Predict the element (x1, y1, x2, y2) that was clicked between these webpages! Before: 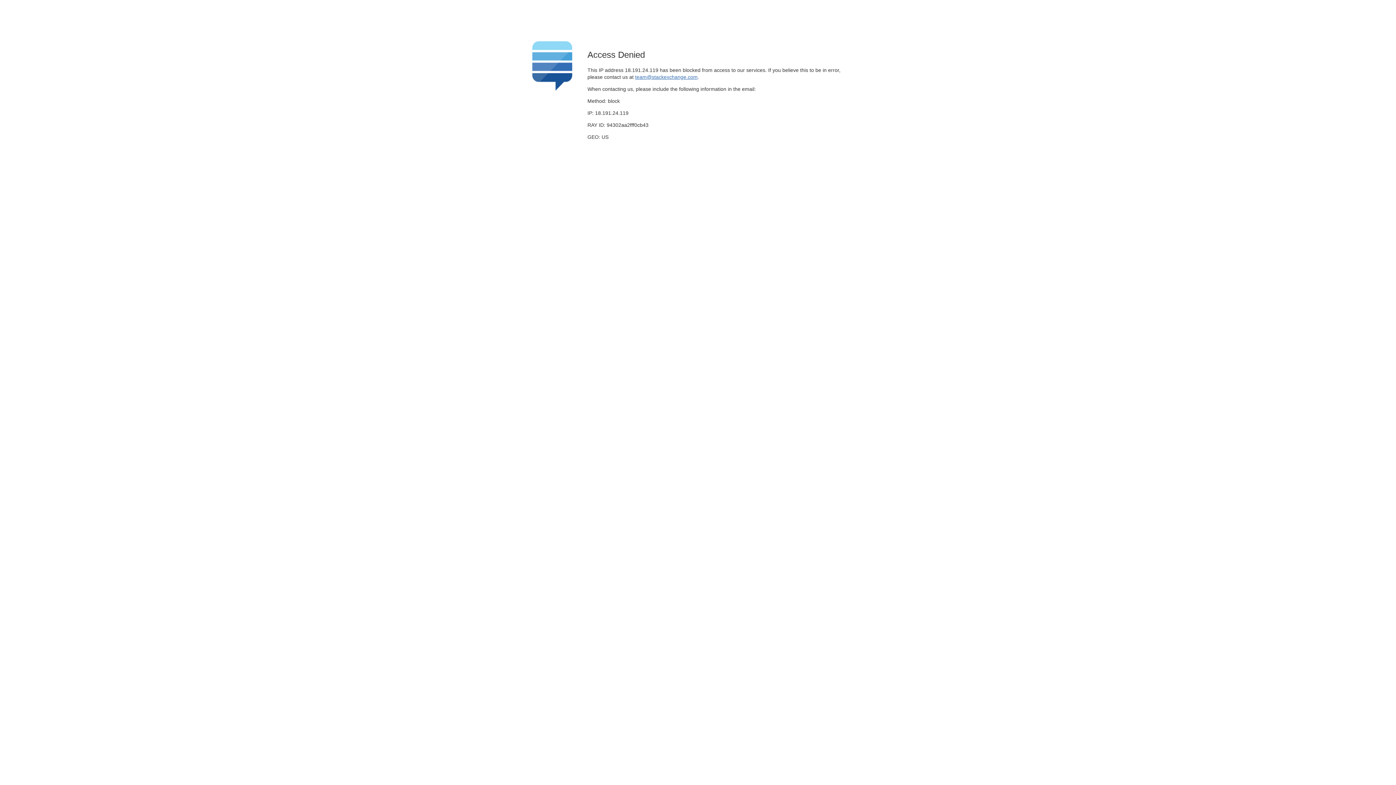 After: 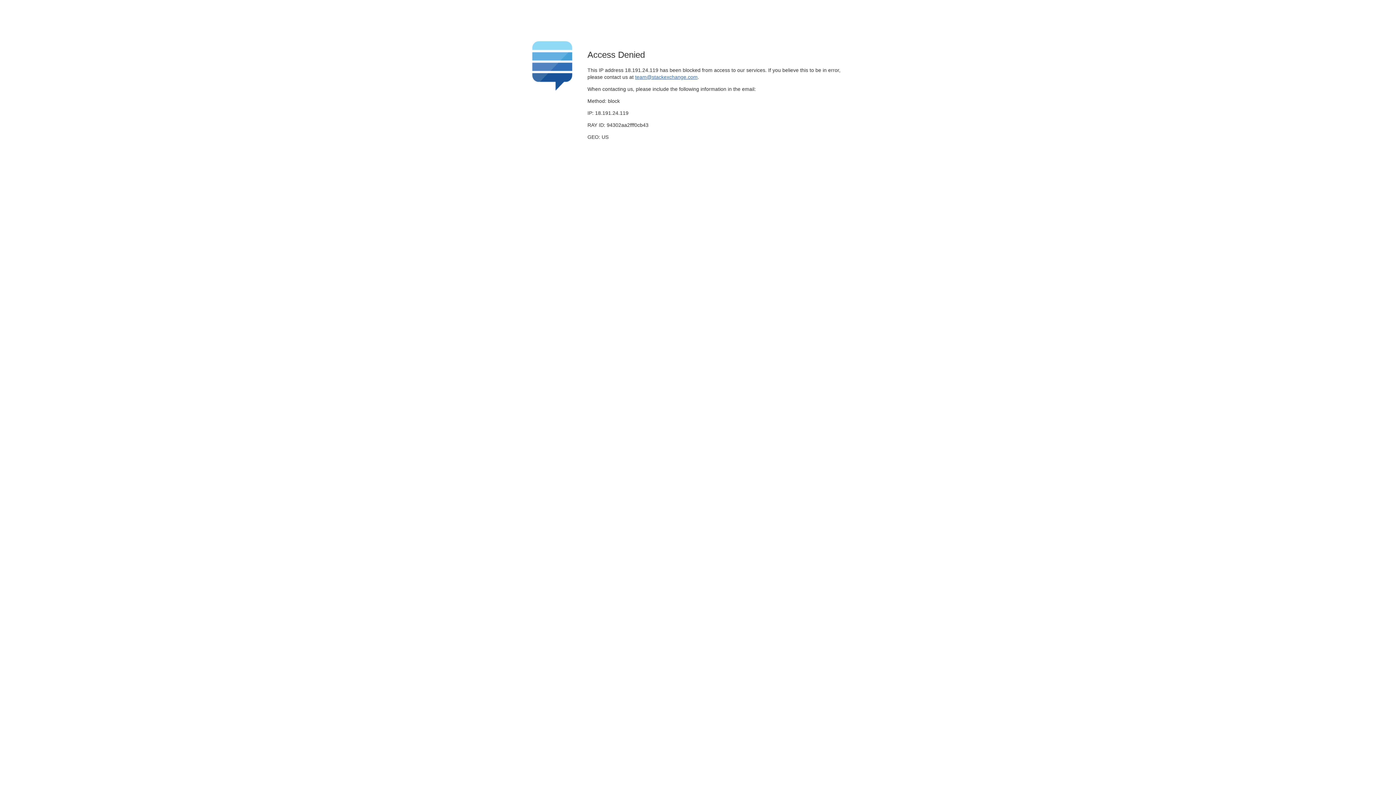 Action: label: team@stackexchange.com bbox: (635, 74, 697, 79)